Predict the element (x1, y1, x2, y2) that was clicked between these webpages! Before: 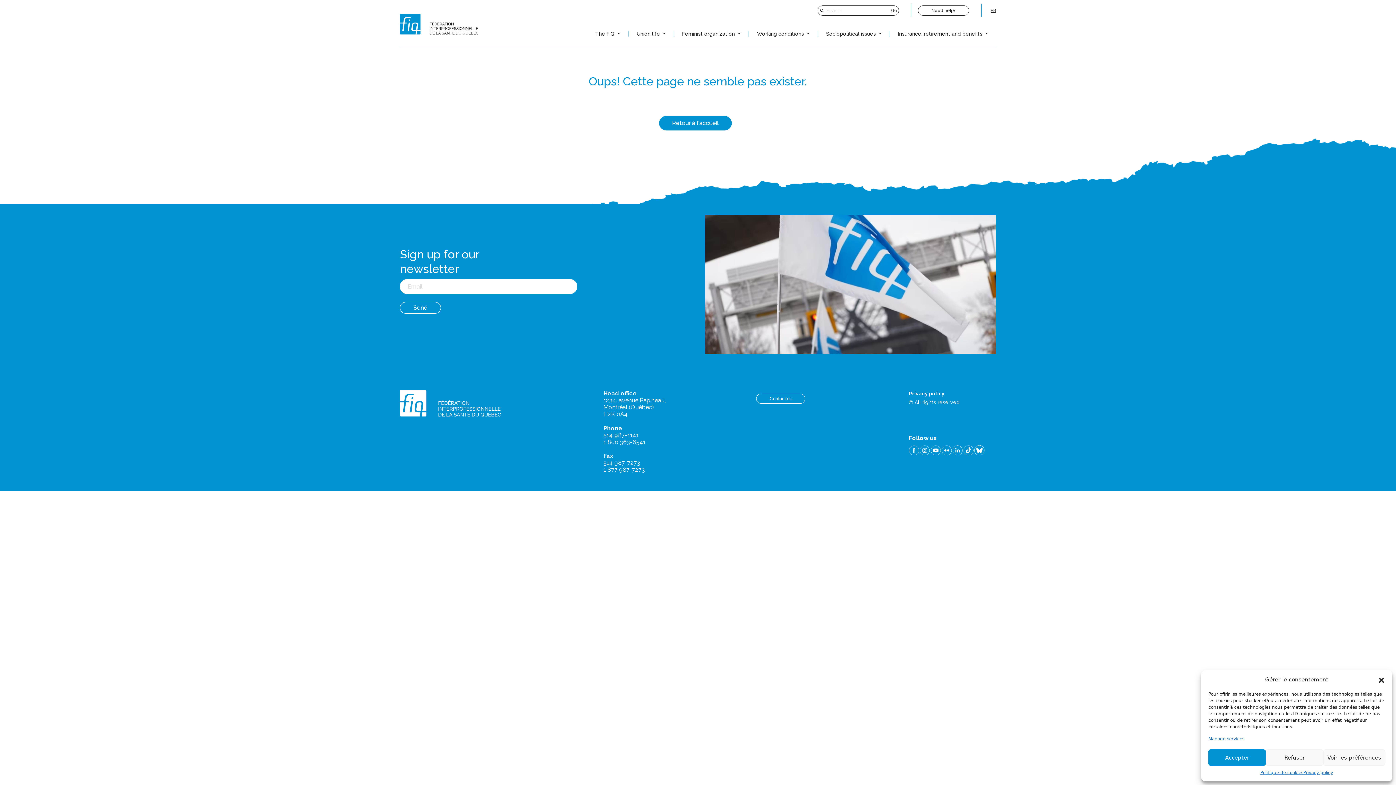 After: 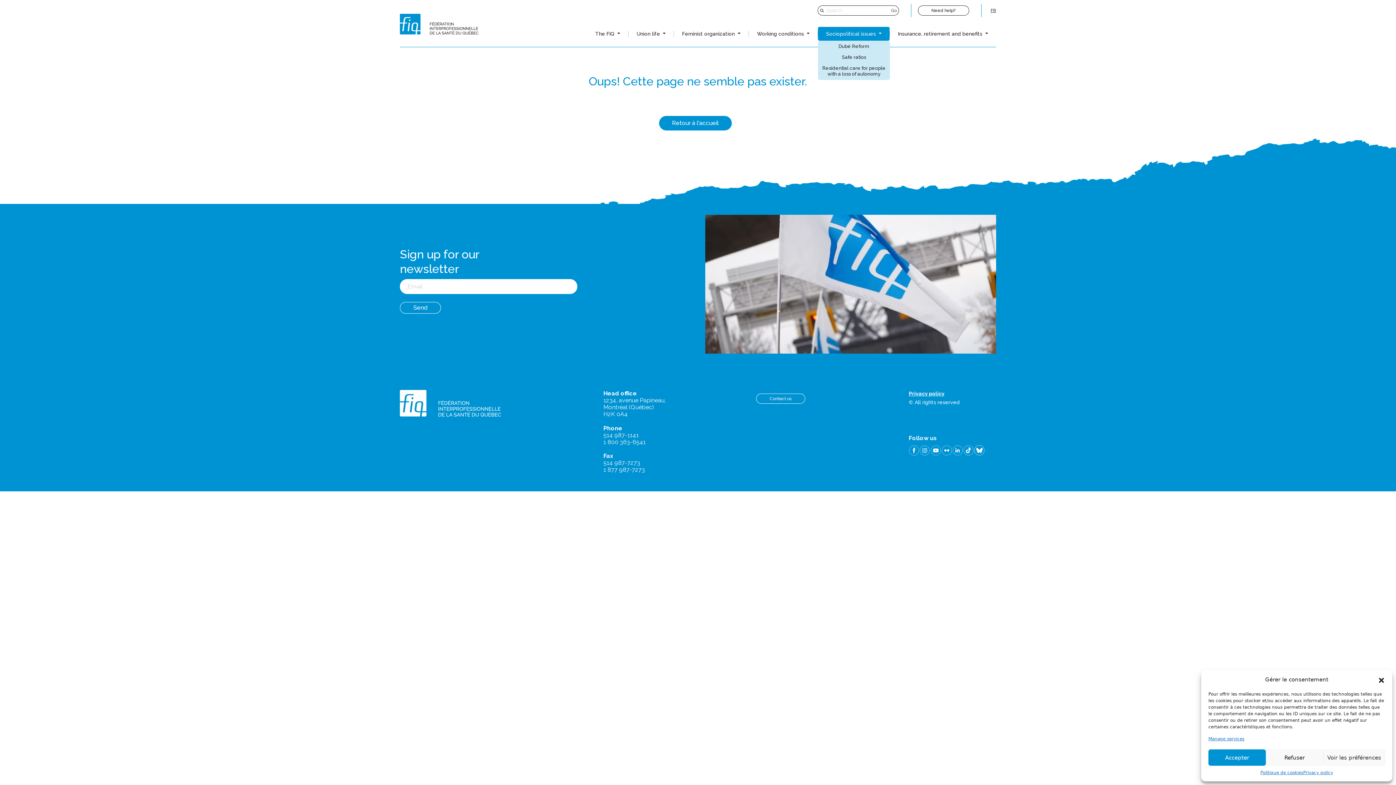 Action: bbox: (818, 26, 889, 40) label: Sociopolitical issues 